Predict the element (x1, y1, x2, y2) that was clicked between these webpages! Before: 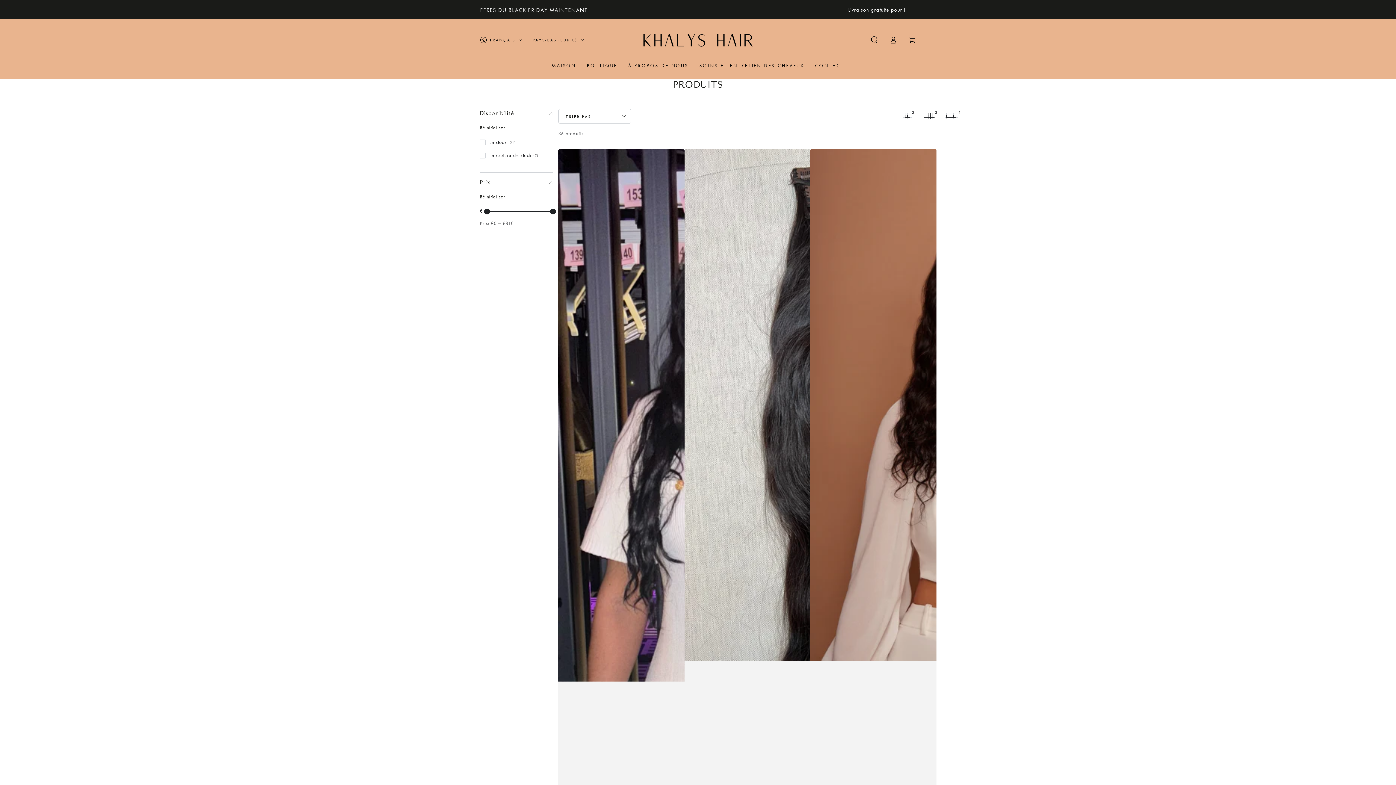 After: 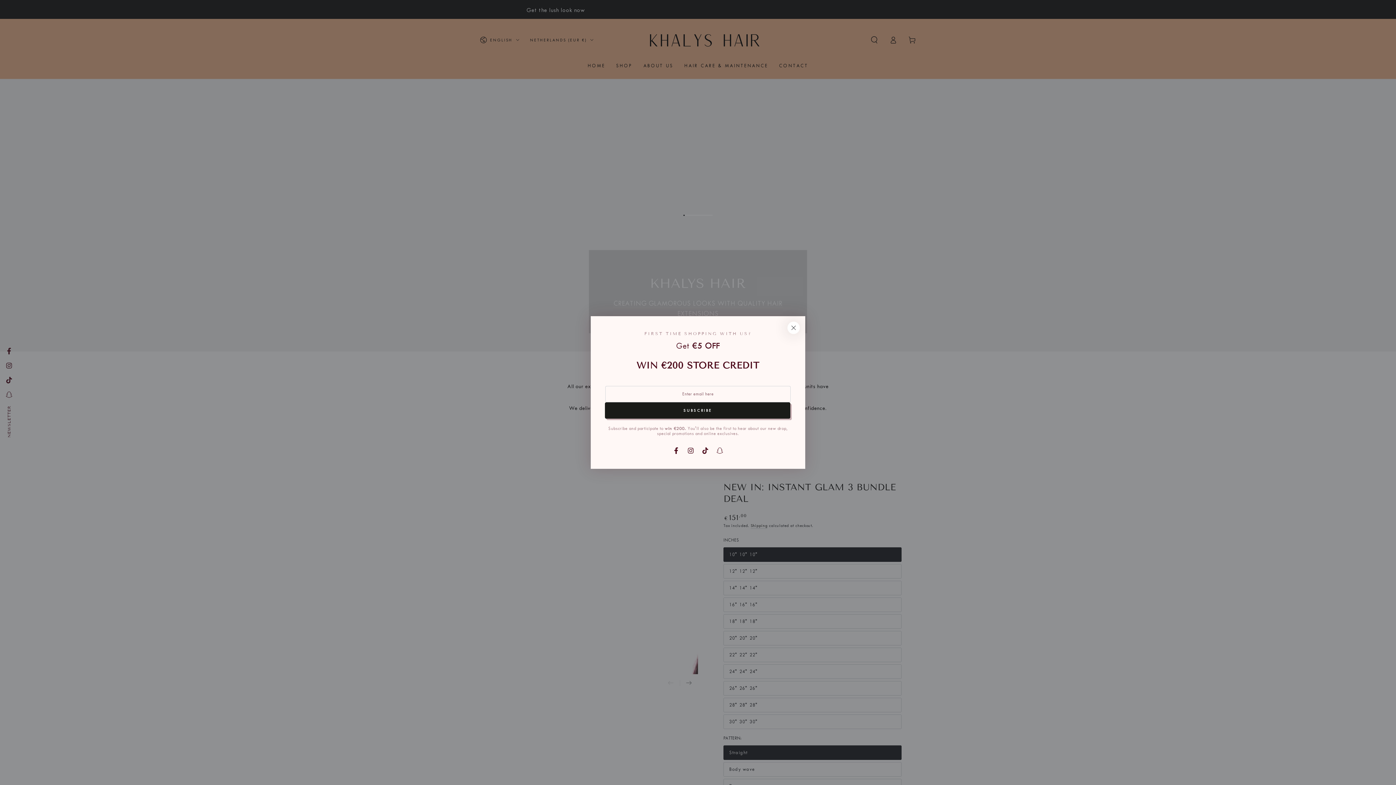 Action: label: MAISON bbox: (546, 56, 581, 74)